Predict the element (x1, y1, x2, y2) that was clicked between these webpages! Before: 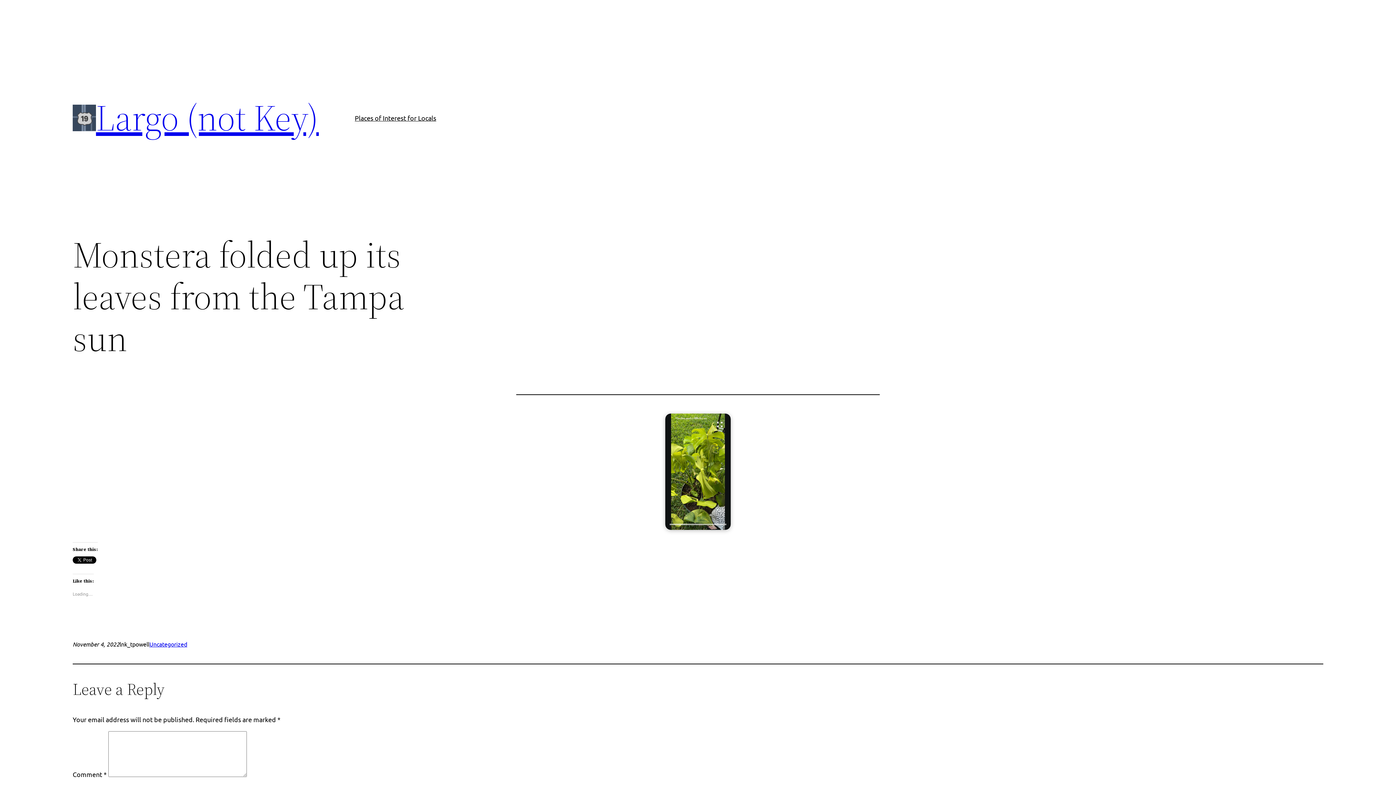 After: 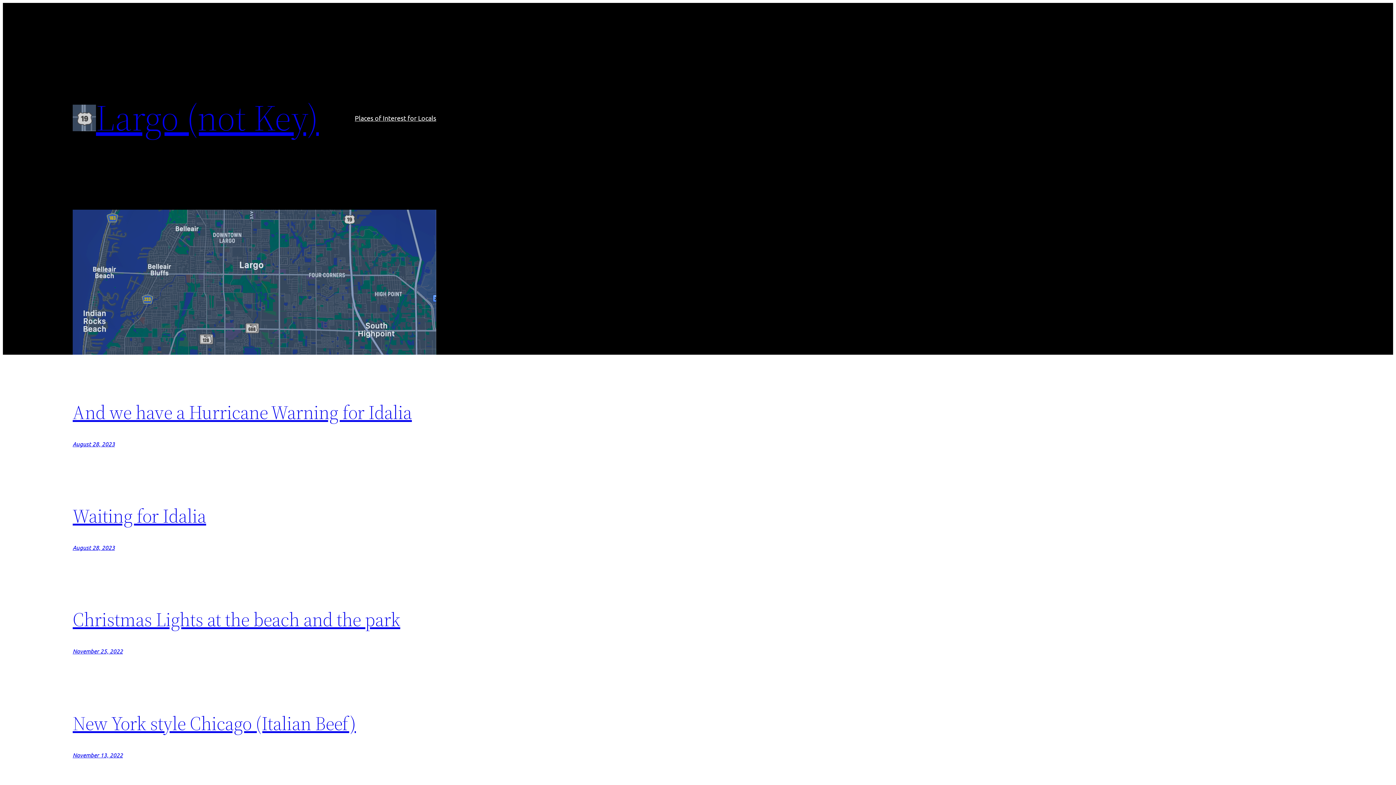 Action: bbox: (72, 104, 96, 131)